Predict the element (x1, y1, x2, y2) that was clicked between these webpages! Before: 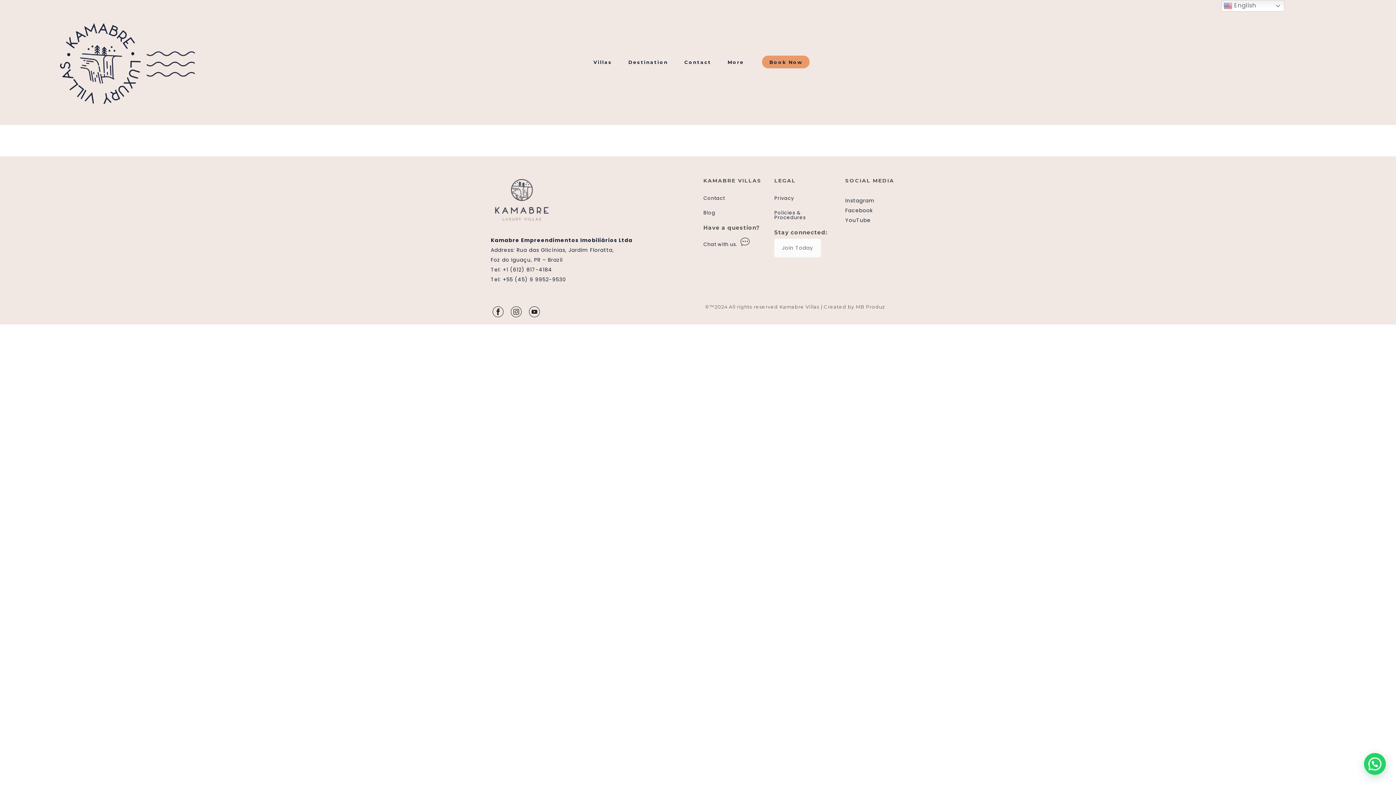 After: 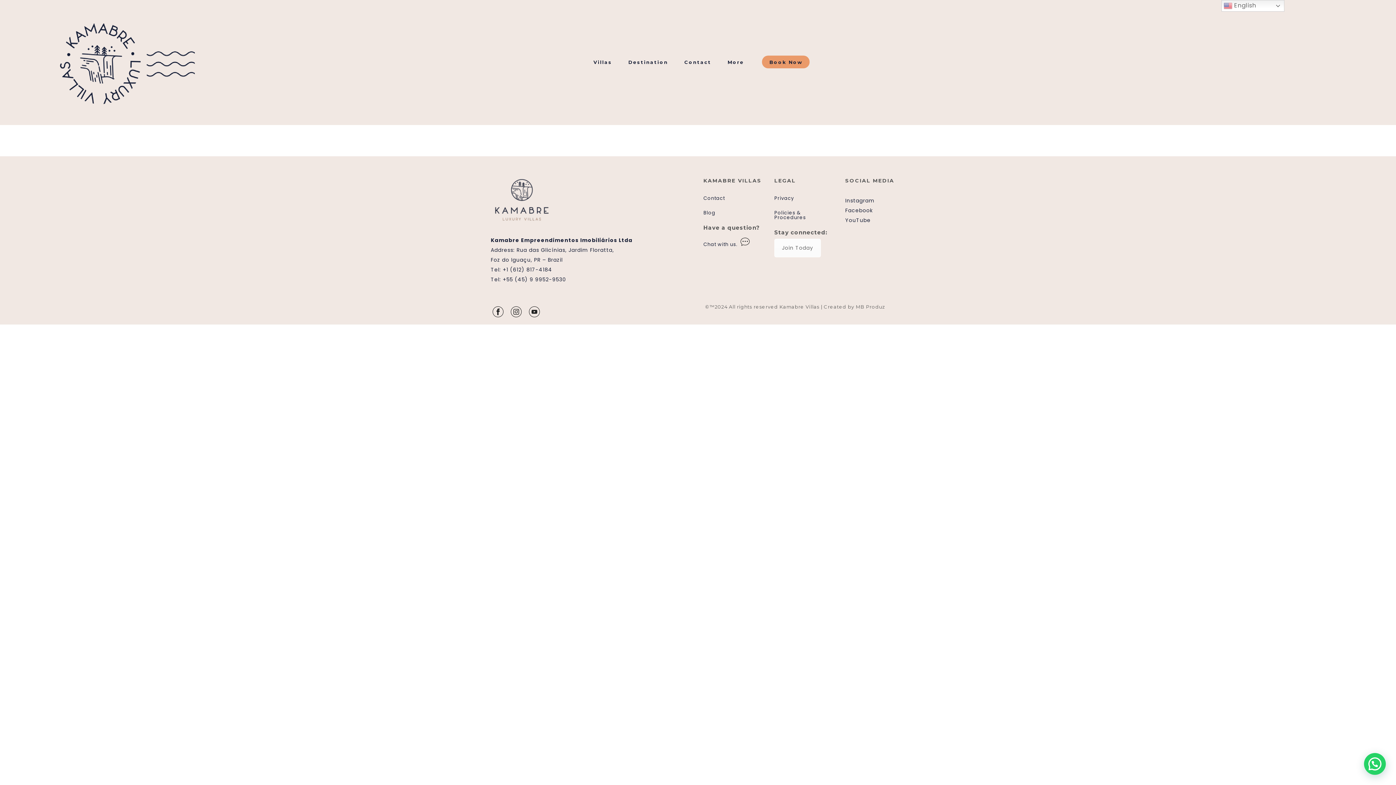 Action: bbox: (703, 241, 737, 248) label: Chat with us.